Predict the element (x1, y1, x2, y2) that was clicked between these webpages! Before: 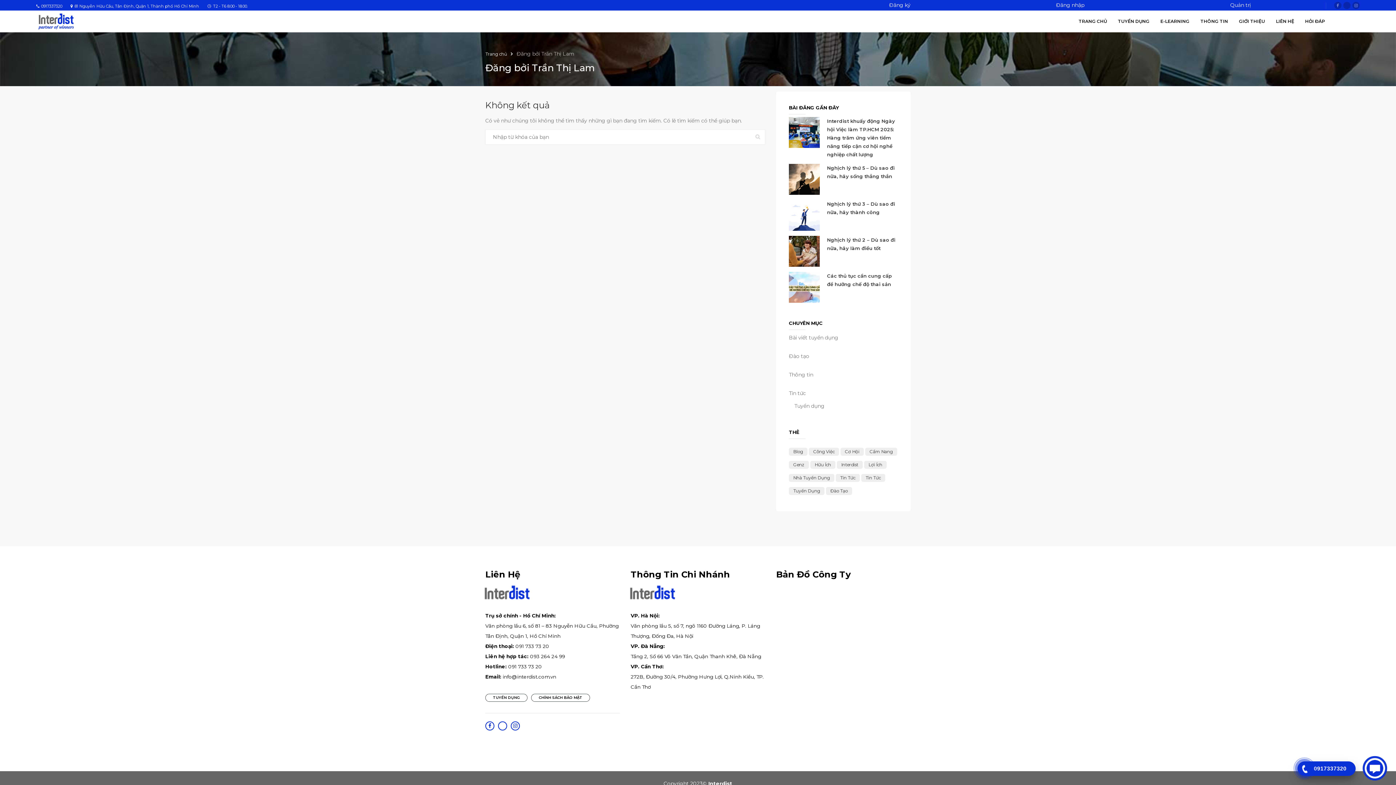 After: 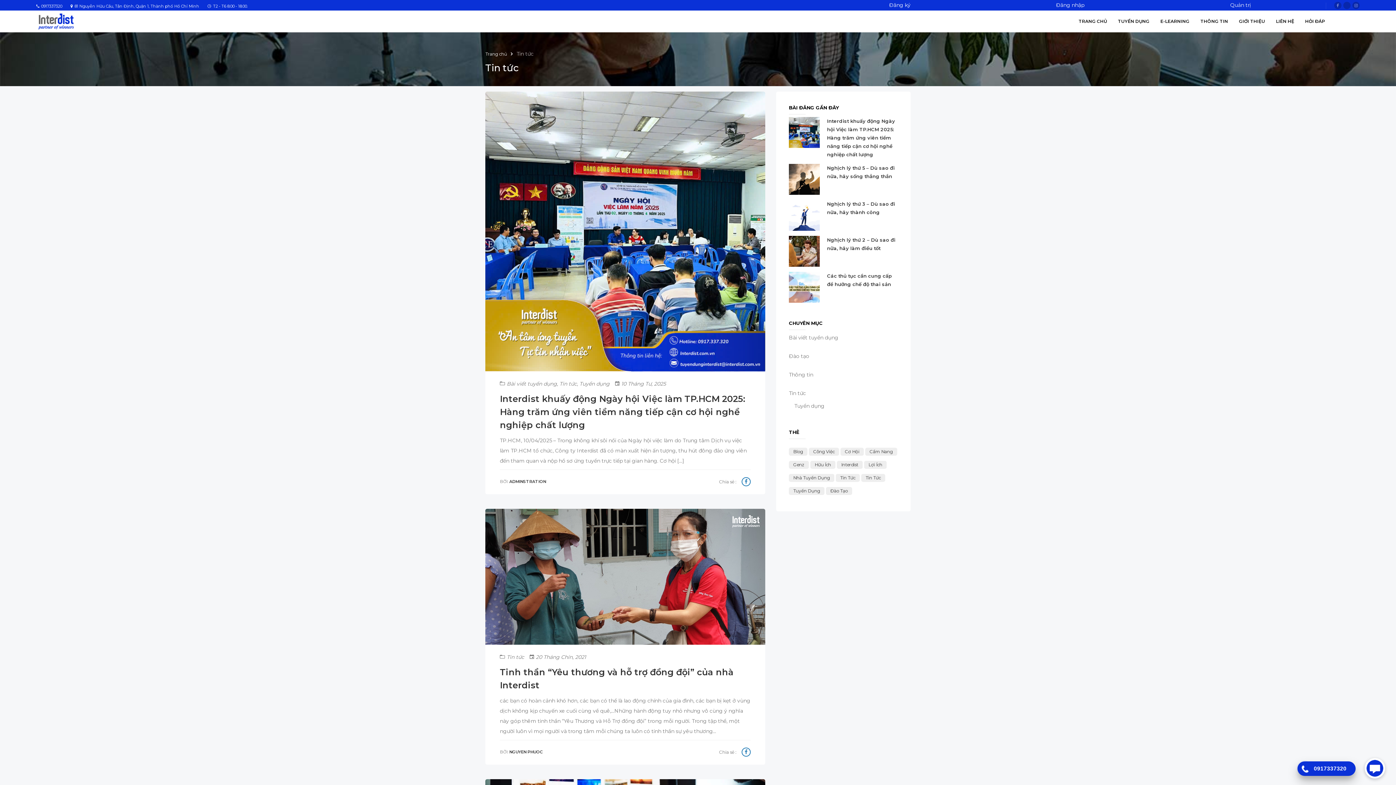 Action: label: Tin tức bbox: (789, 388, 806, 398)